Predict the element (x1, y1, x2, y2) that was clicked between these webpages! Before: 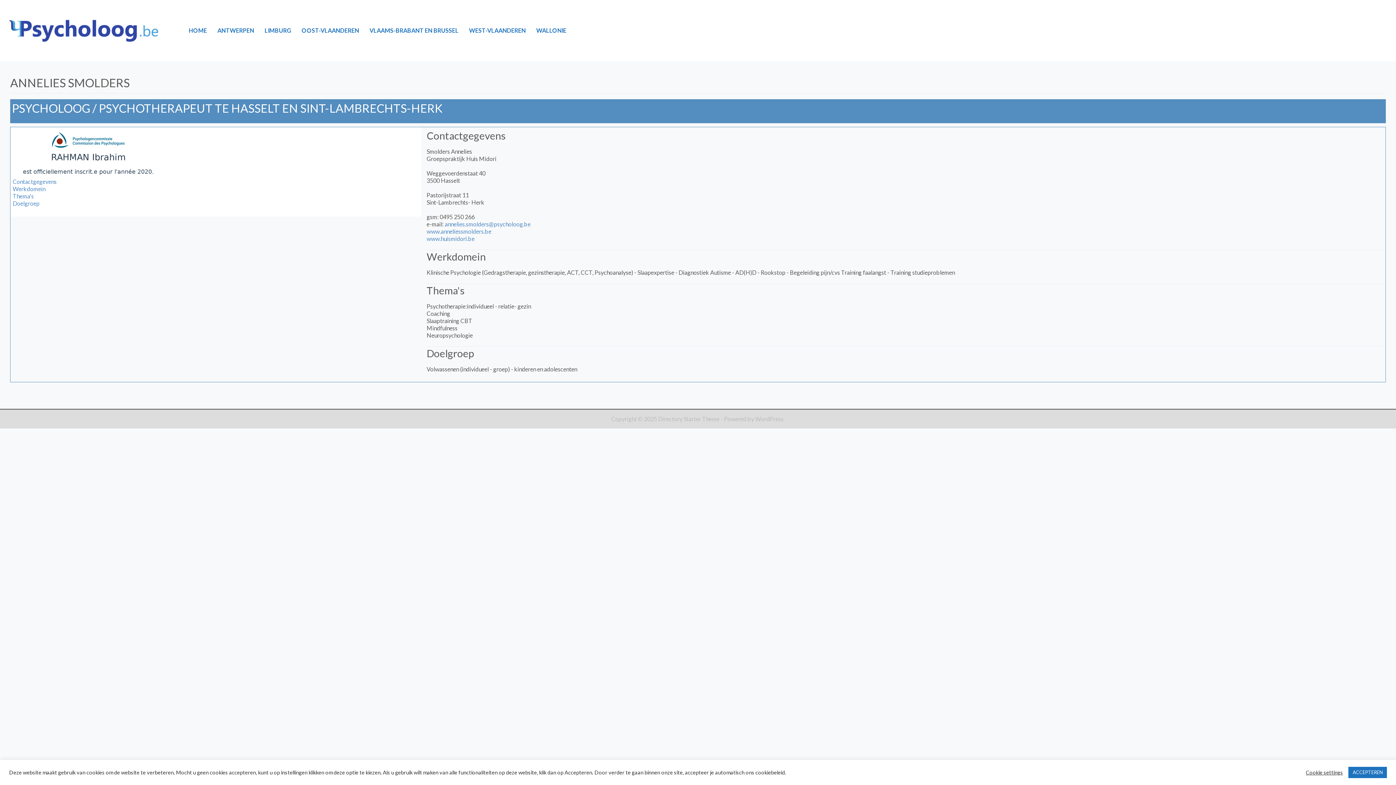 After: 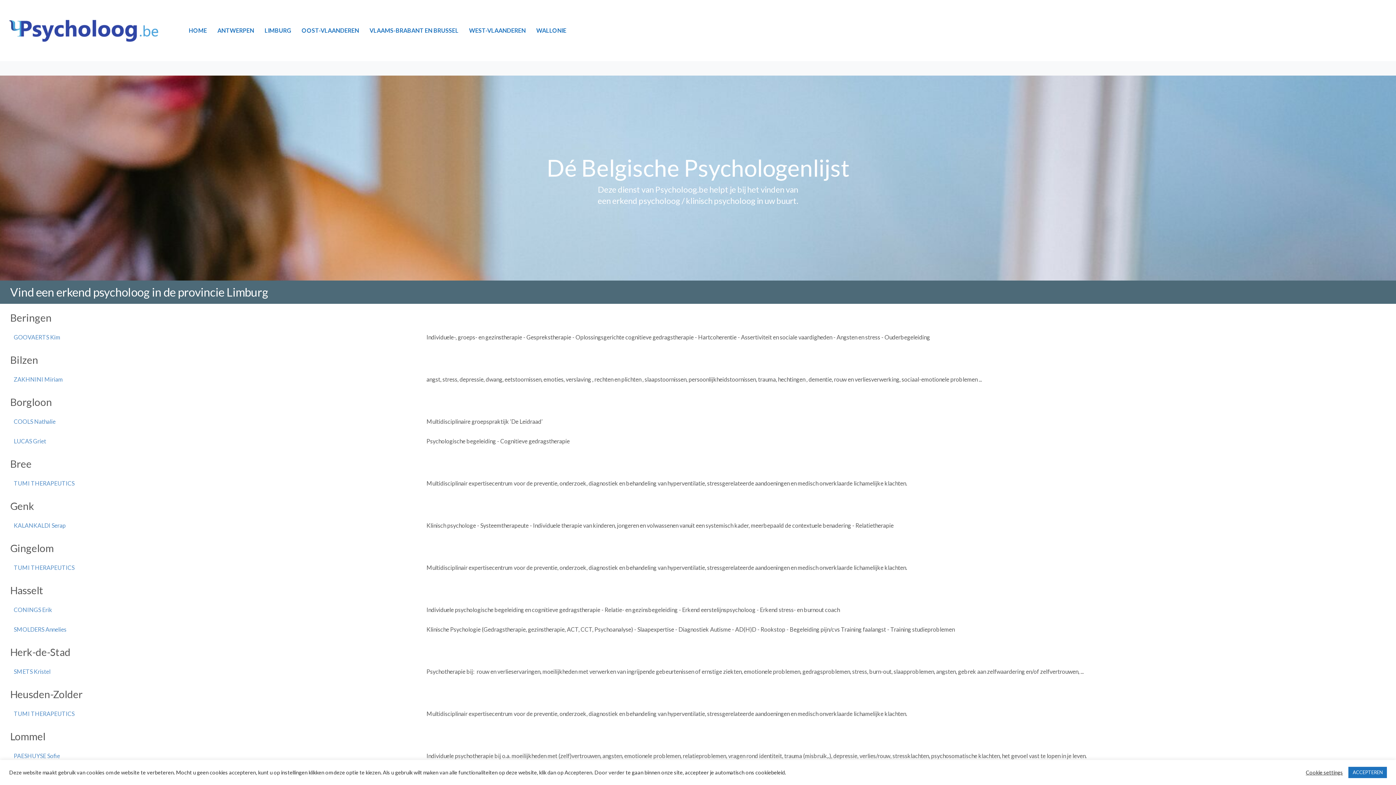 Action: bbox: (259, 22, 296, 38) label: LIMBURG